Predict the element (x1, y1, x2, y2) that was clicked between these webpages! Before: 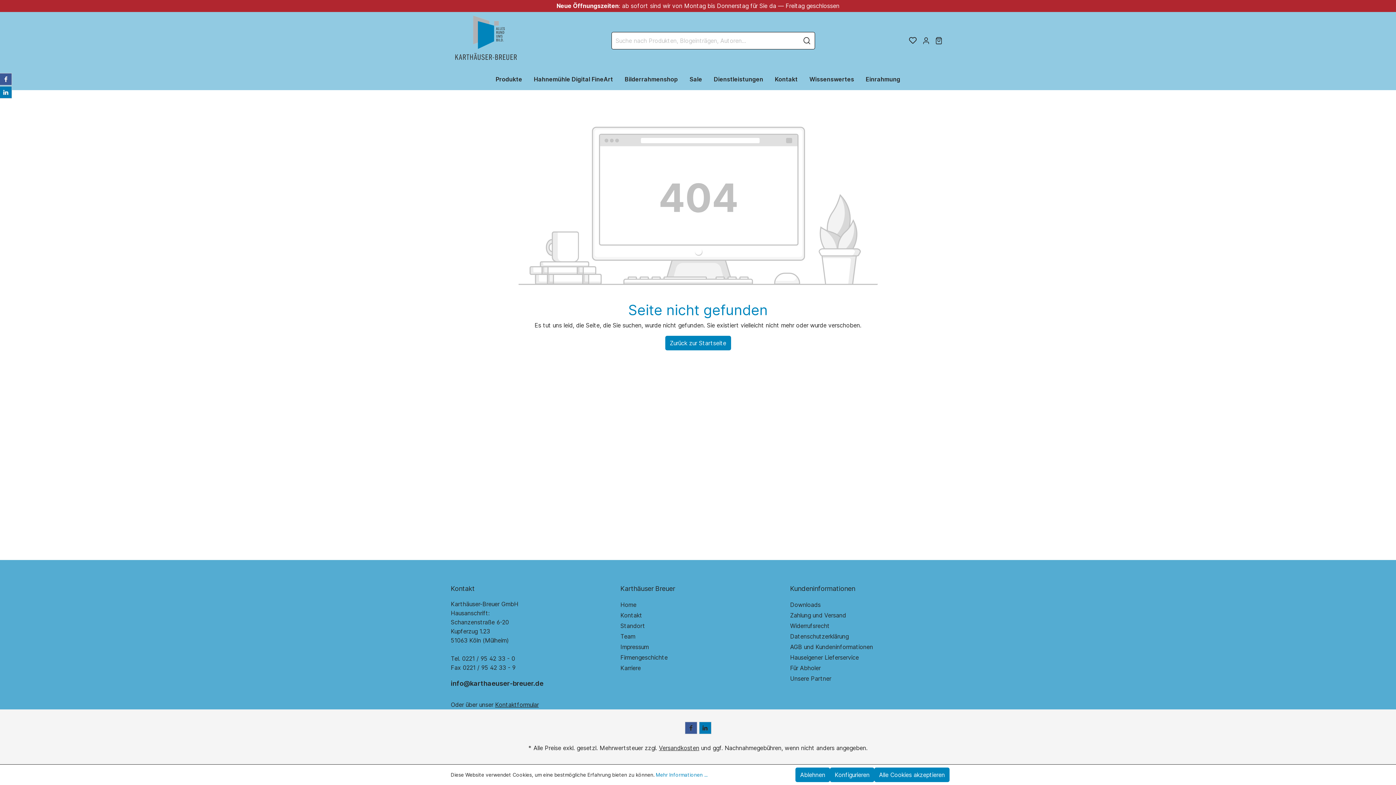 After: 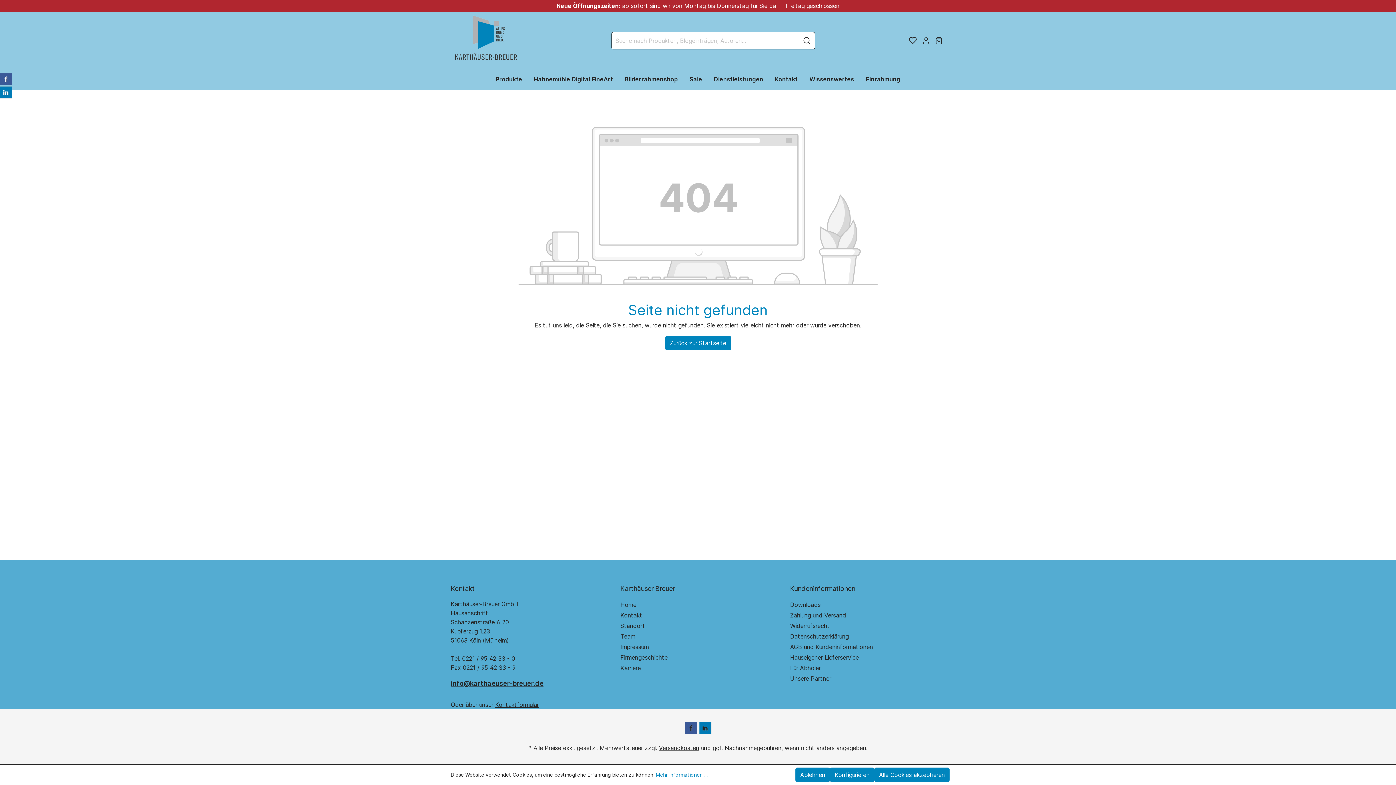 Action: label: info@karthaeuser-breuer.de bbox: (450, 678, 606, 689)